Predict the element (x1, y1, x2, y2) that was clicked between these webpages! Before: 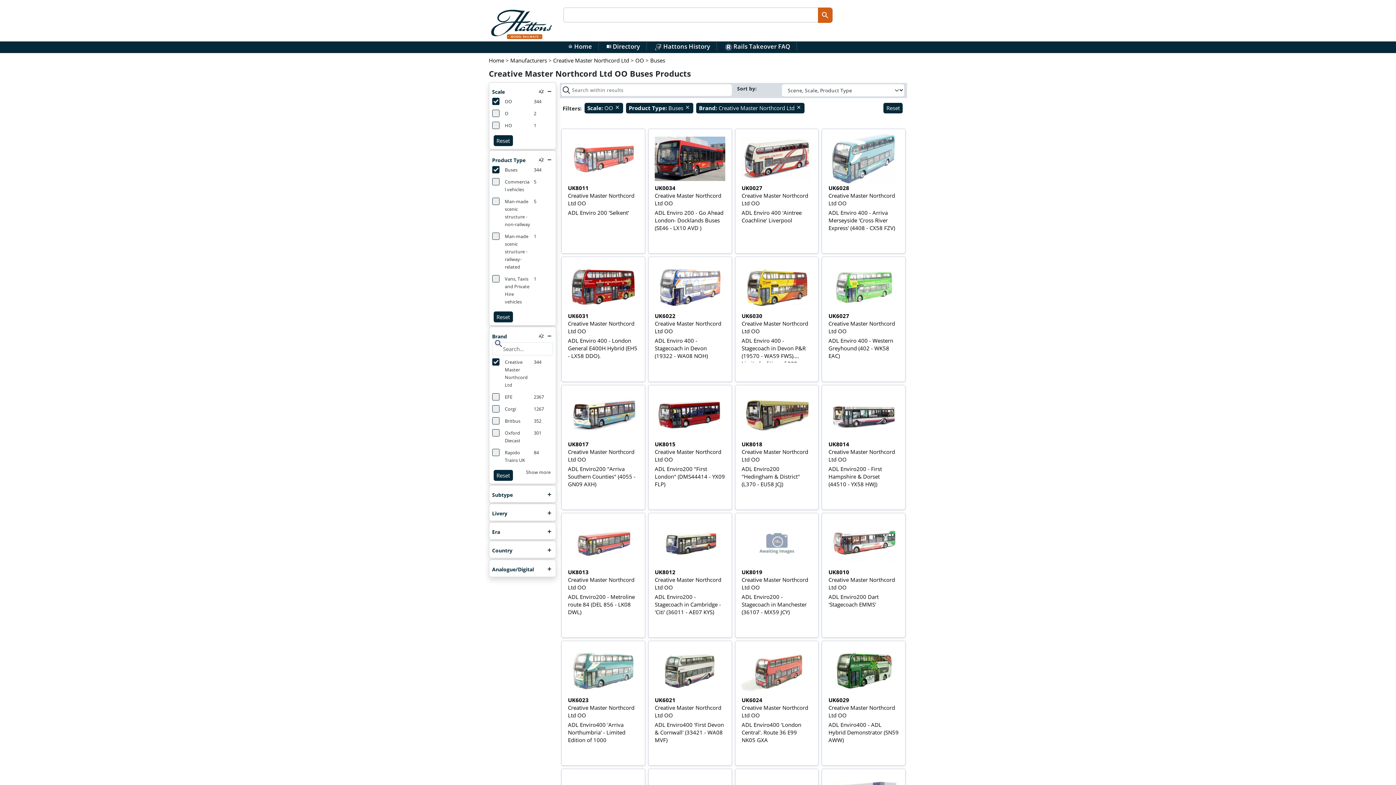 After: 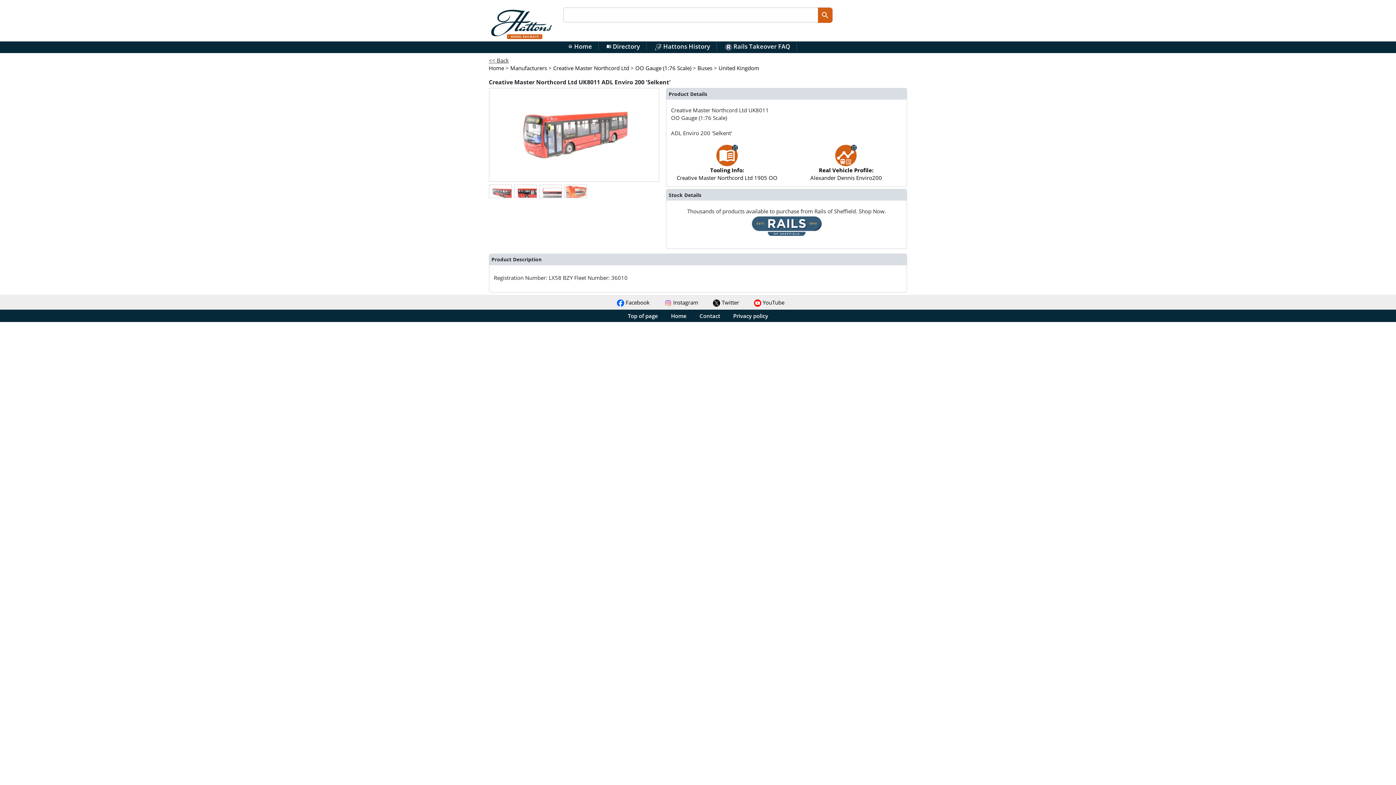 Action: bbox: (564, 133, 642, 240) label: UK8011
Creative Master Northcord Ltd OO


ADL Enviro 200 'Selkent'